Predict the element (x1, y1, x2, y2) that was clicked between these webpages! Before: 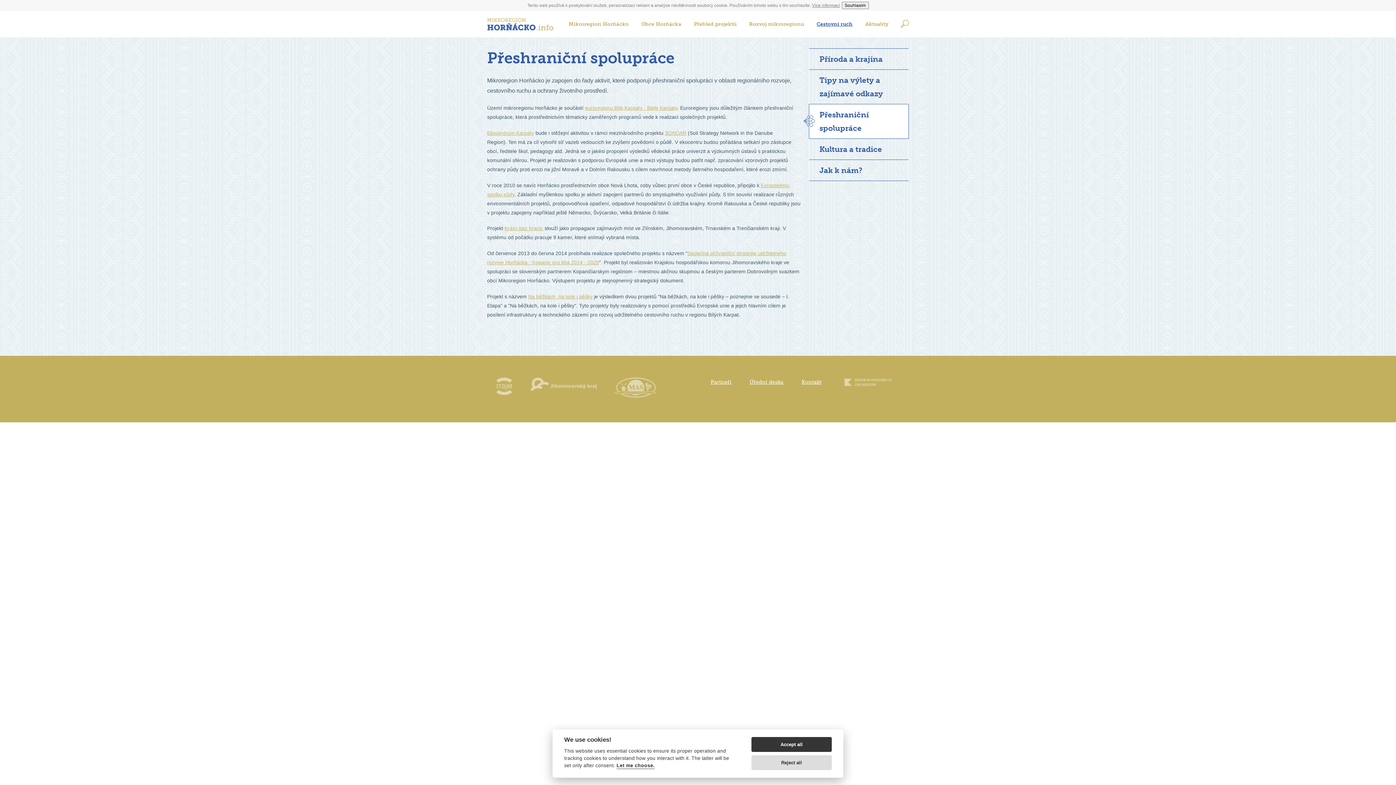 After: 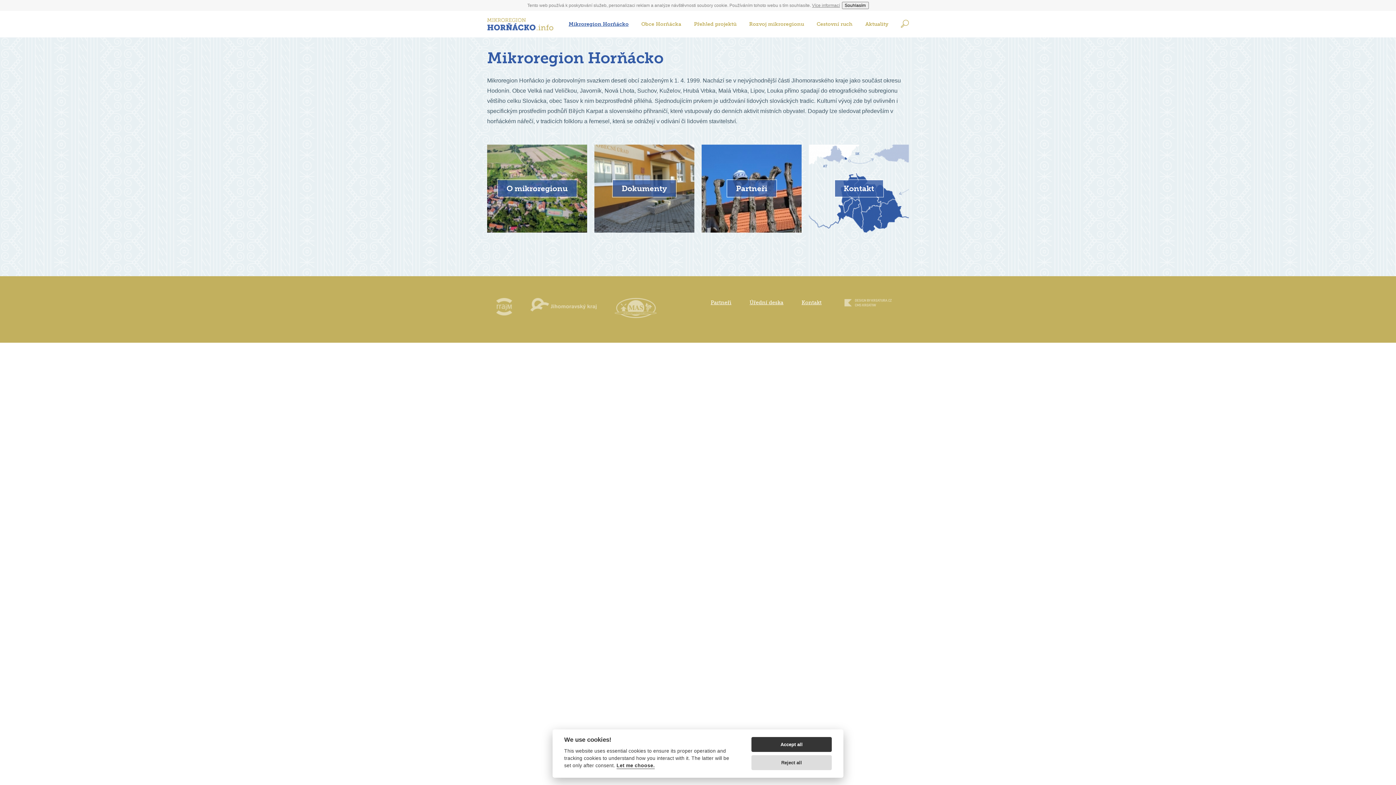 Action: bbox: (568, 21, 628, 27) label: Mikroregion Horňácko